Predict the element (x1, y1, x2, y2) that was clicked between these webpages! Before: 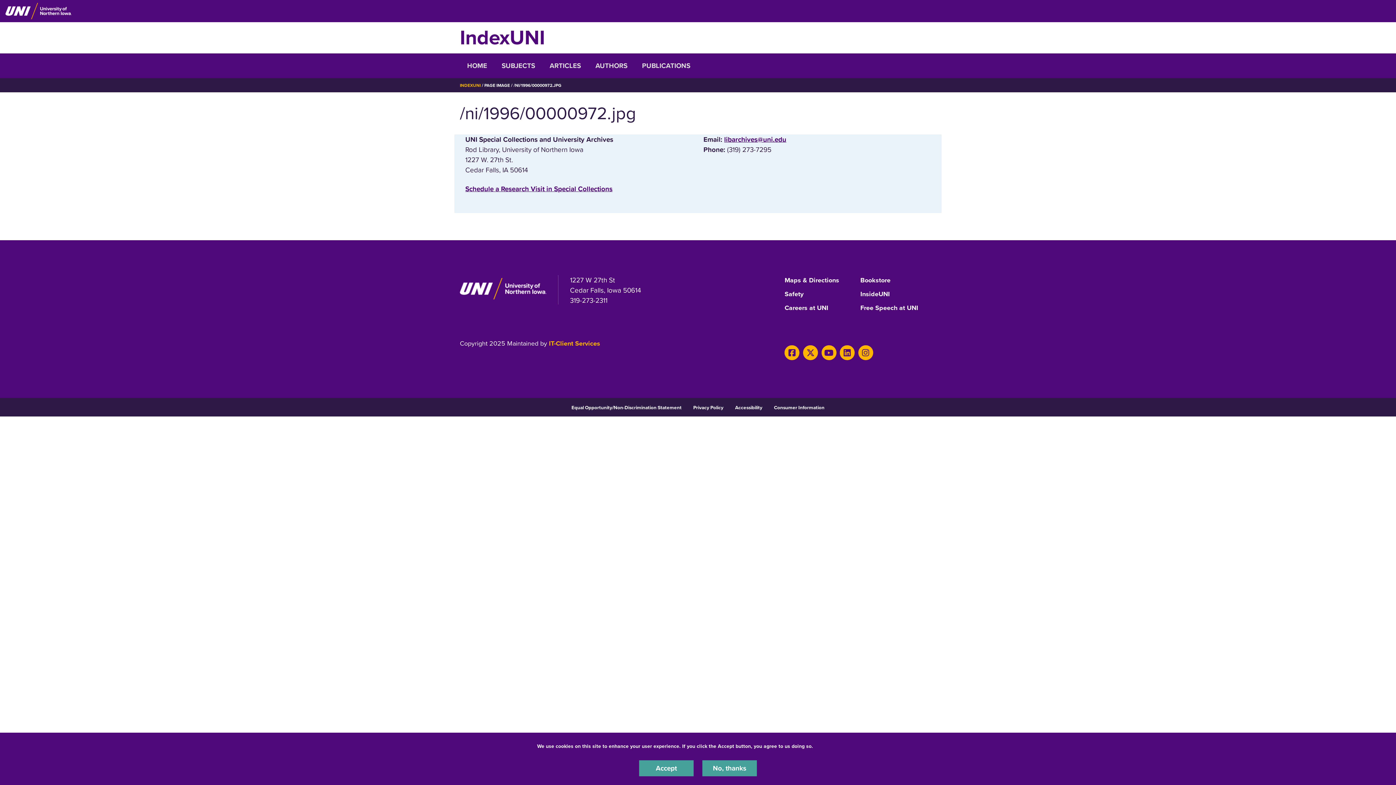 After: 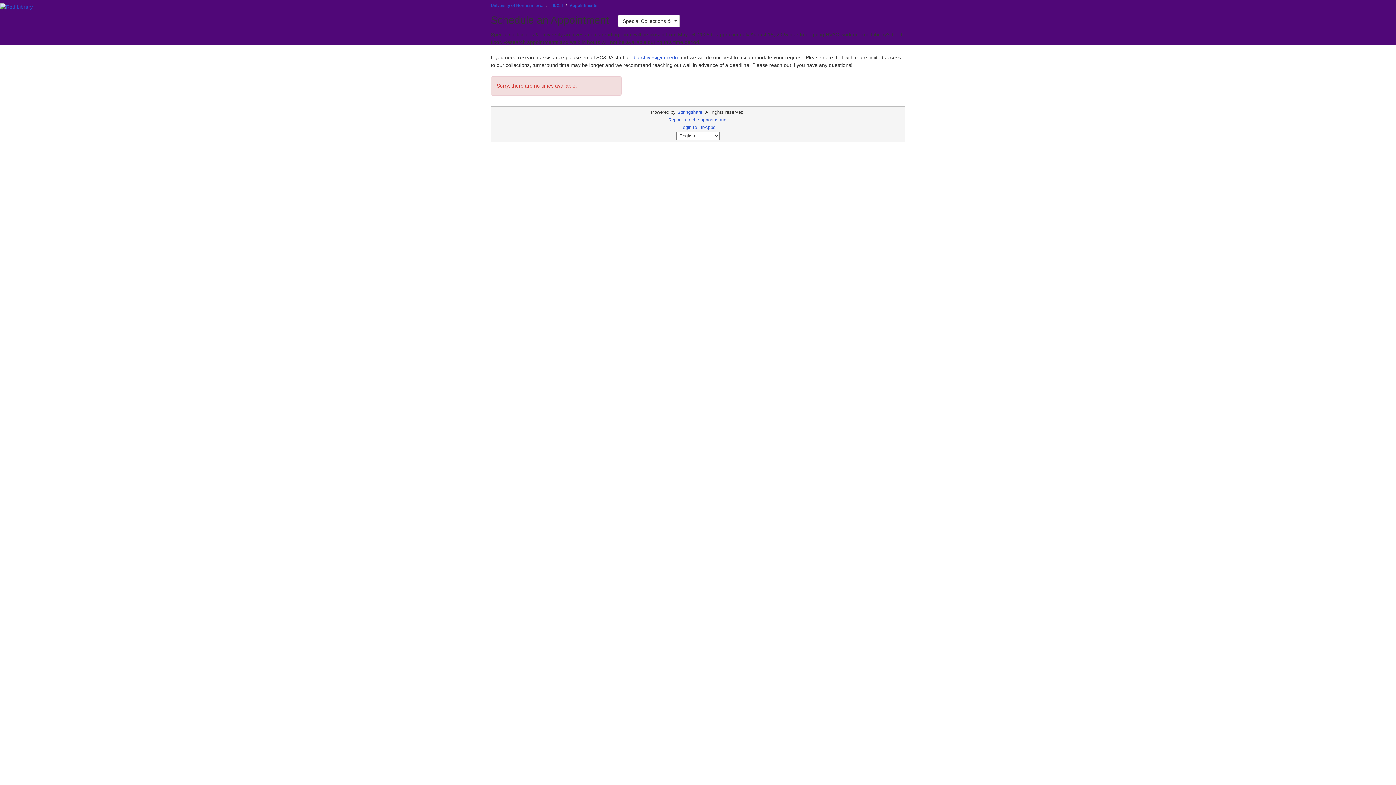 Action: bbox: (465, 185, 612, 193) label: ‌Schedule a Research Visit in Special Collections